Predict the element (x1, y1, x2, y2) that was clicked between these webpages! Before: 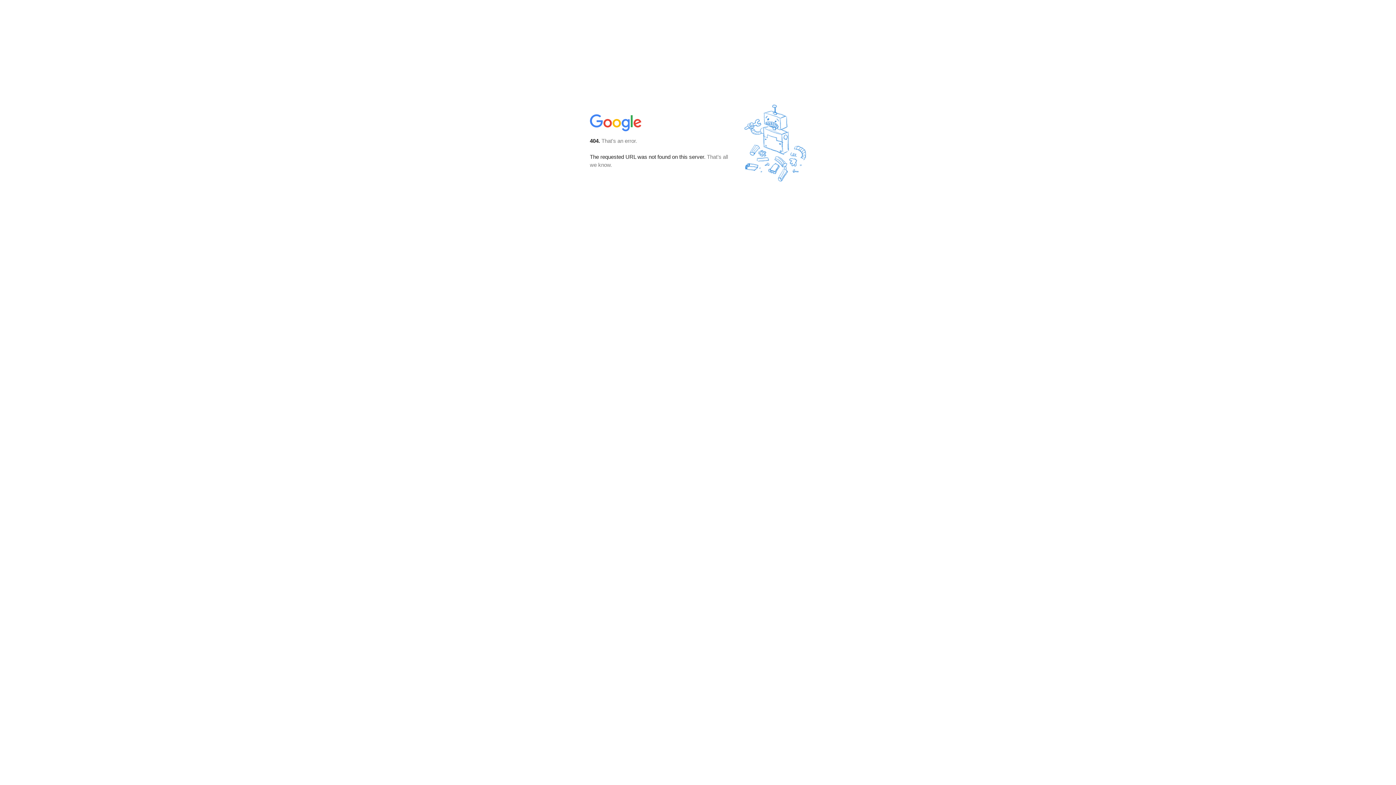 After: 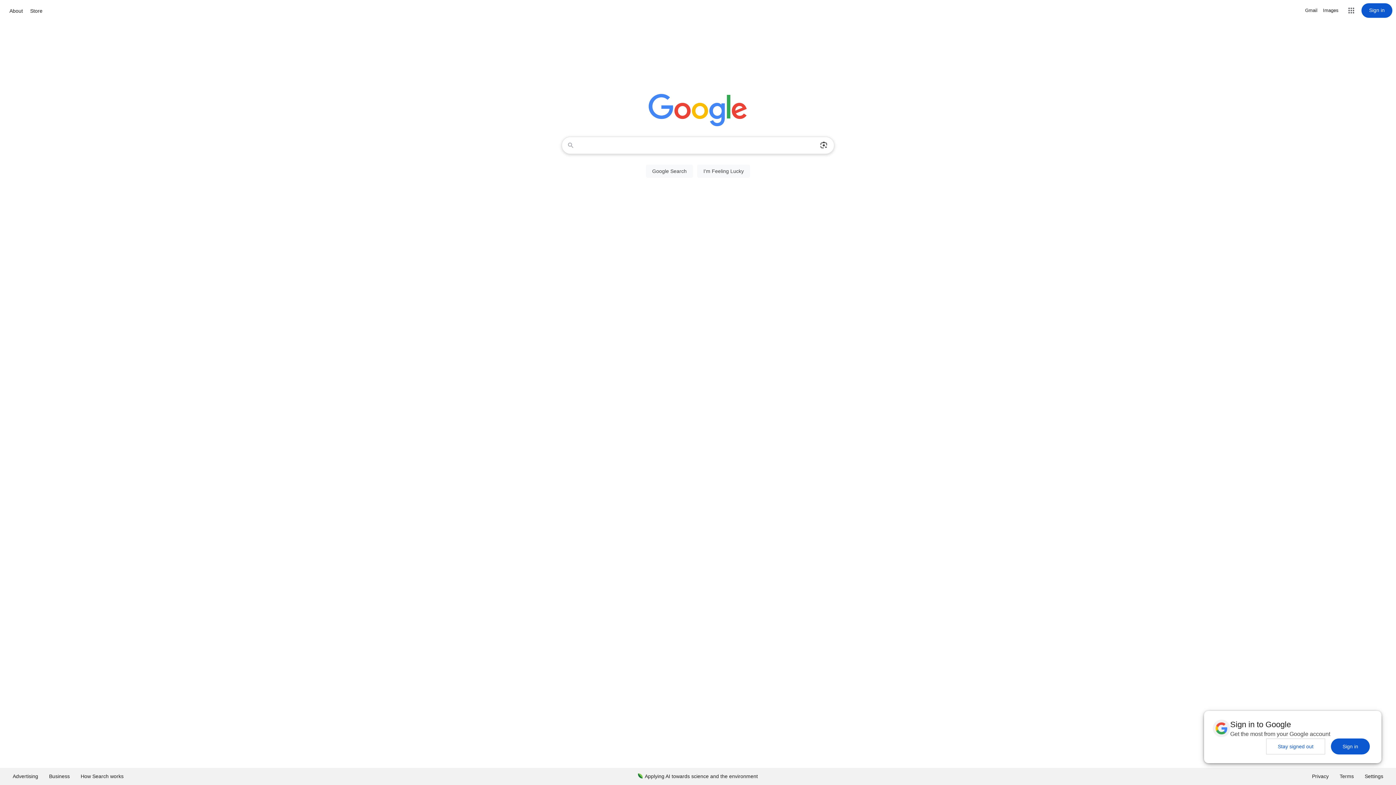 Action: bbox: (590, 127, 642, 134)